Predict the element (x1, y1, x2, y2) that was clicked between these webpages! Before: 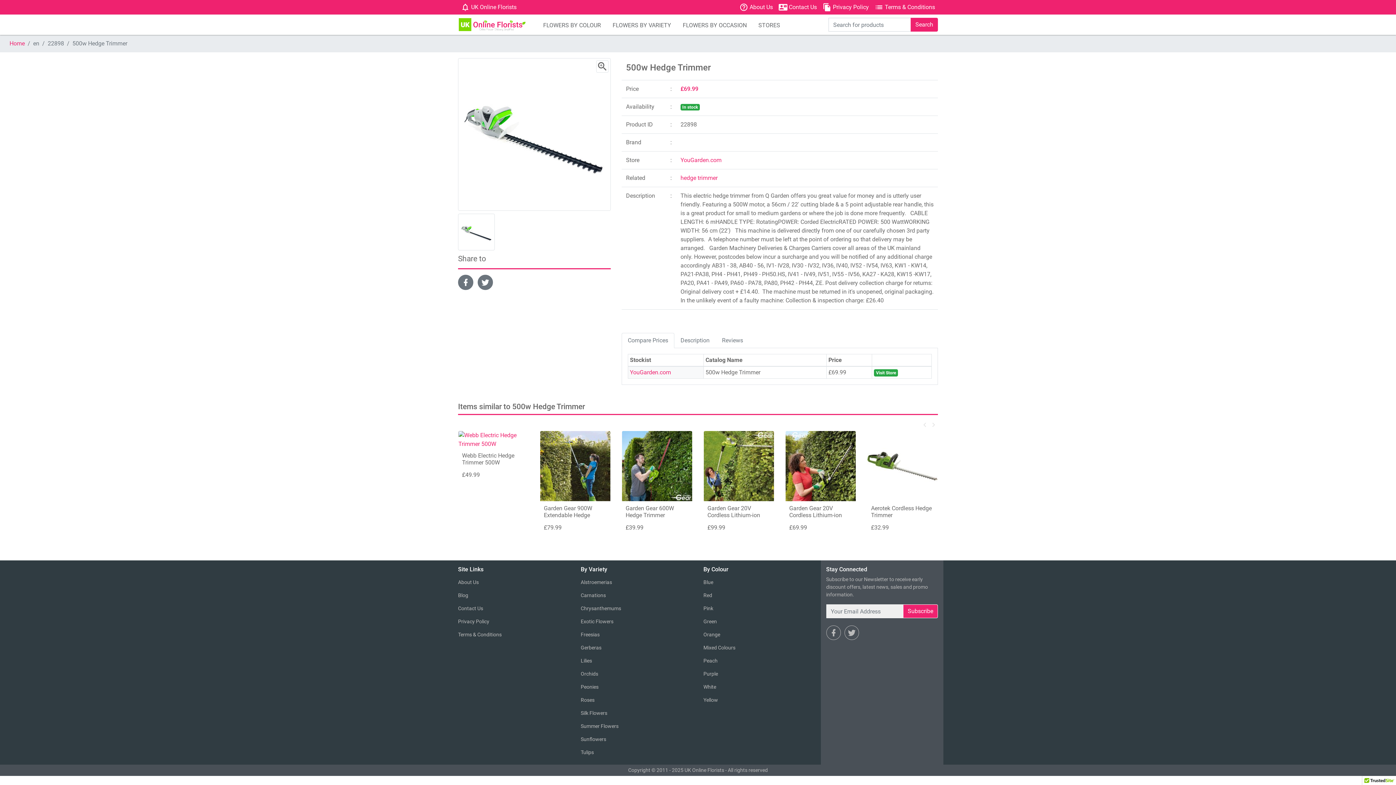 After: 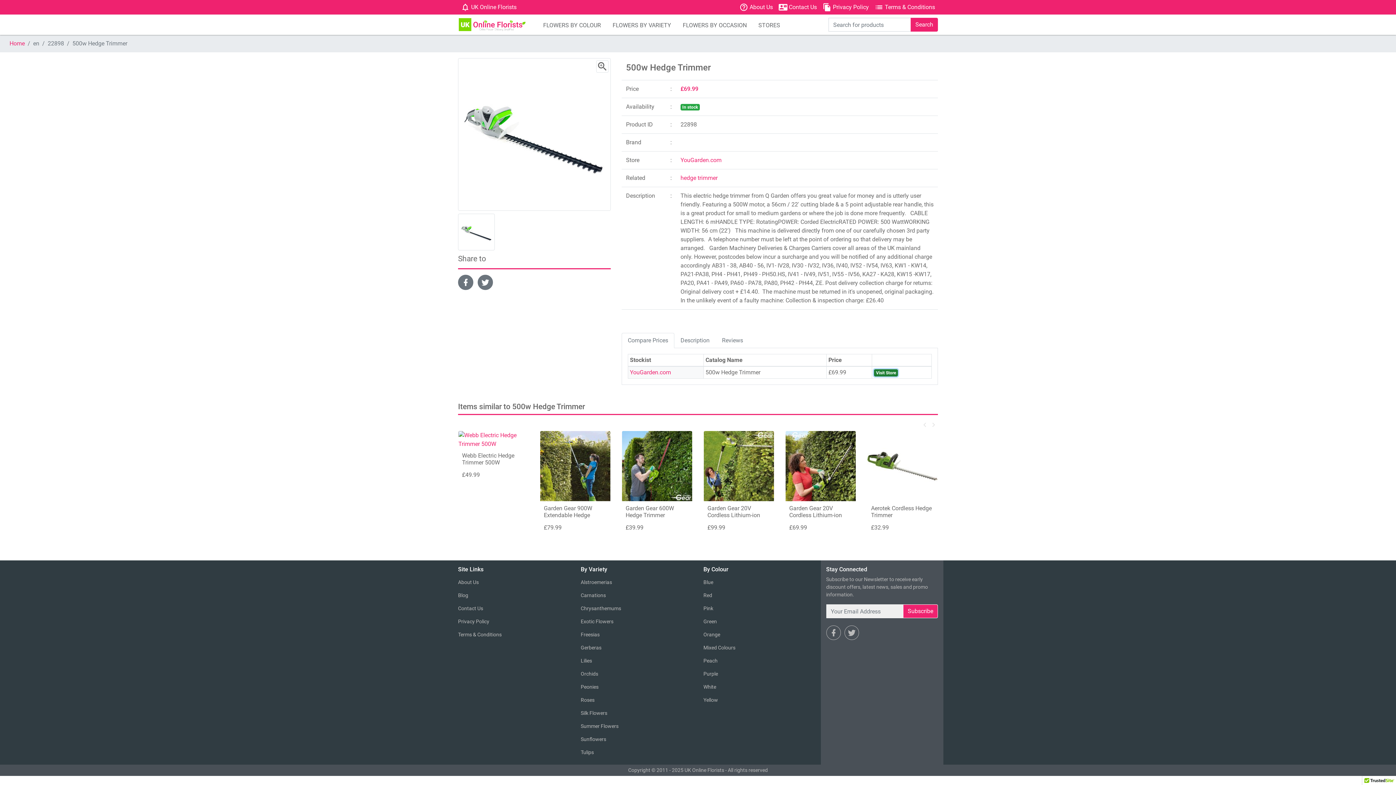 Action: label: Visit Store bbox: (874, 369, 898, 376)